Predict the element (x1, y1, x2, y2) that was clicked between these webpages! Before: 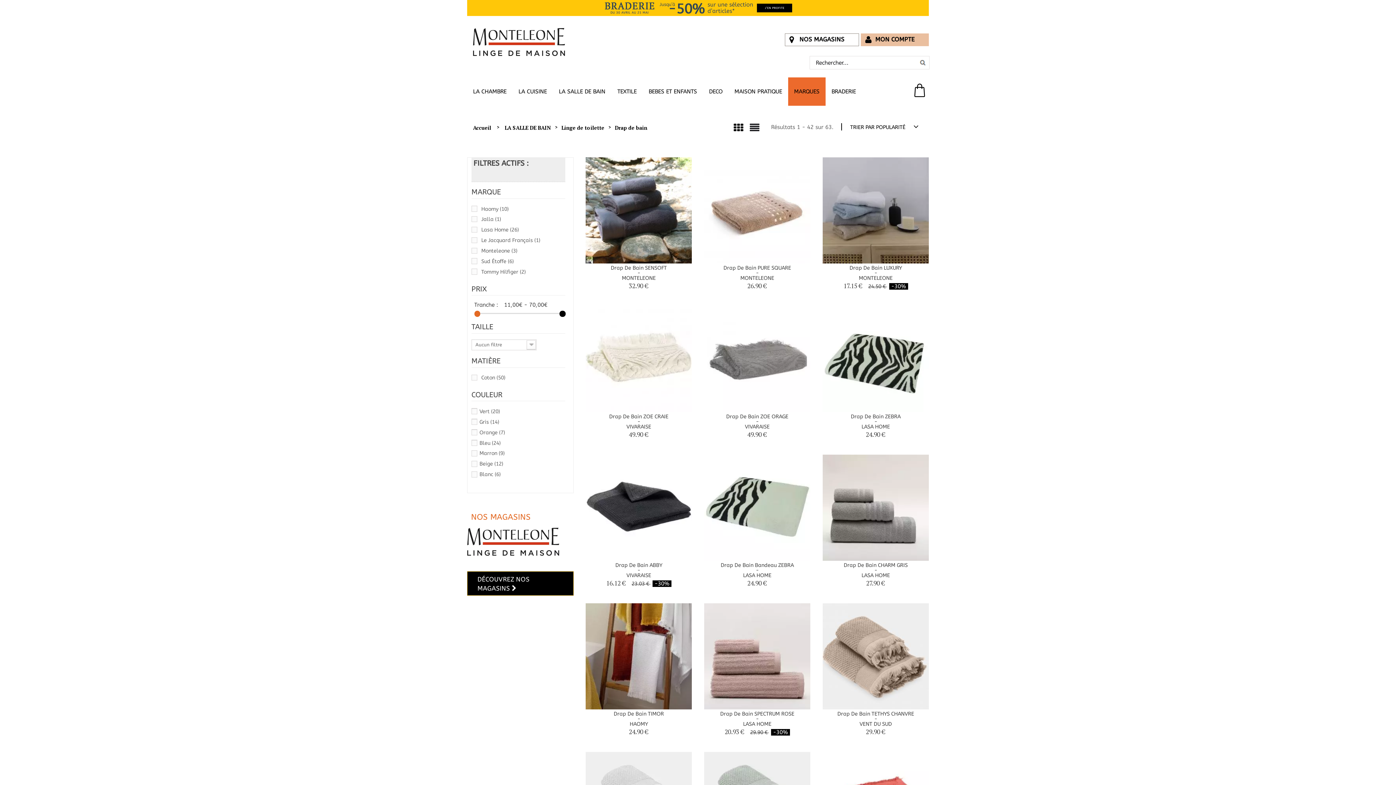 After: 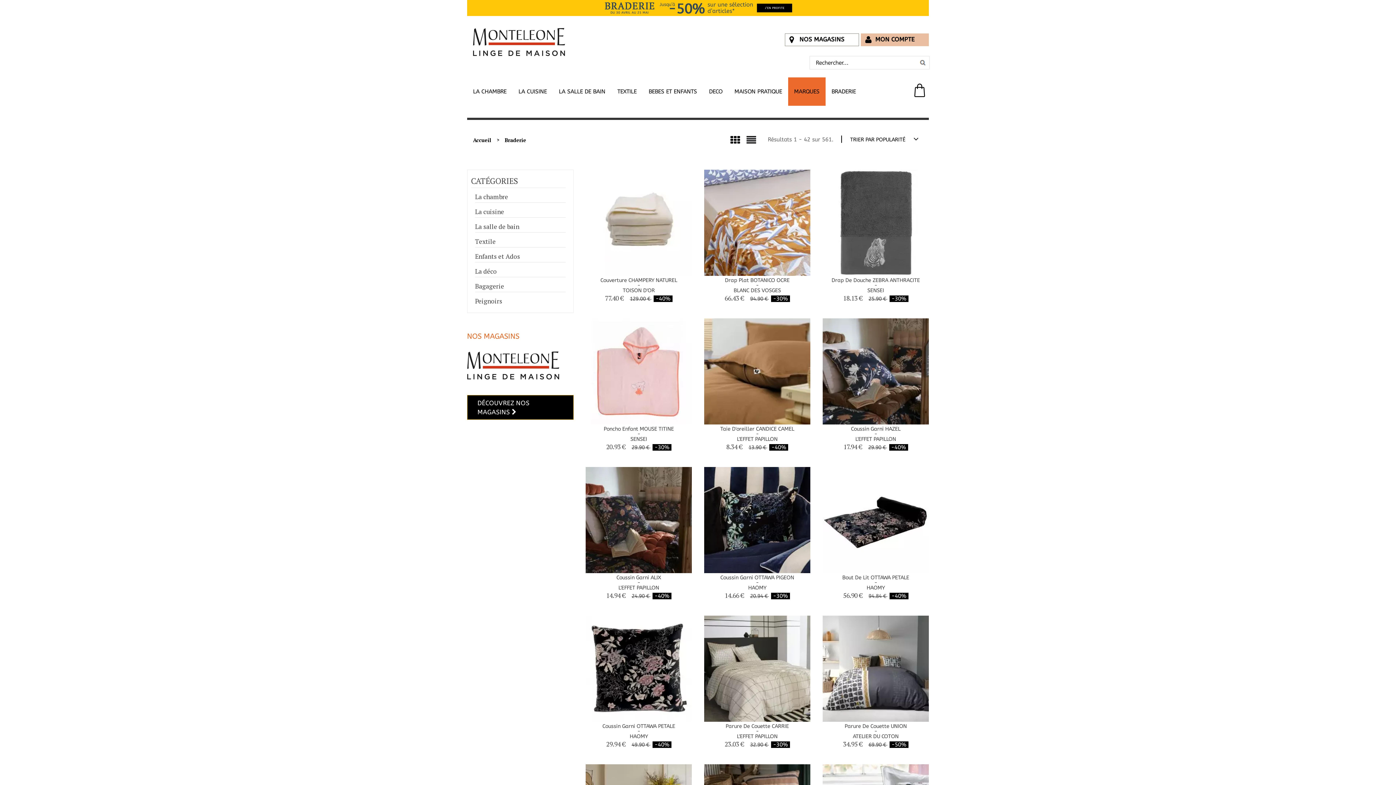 Action: bbox: (424, 4, 844, 9)